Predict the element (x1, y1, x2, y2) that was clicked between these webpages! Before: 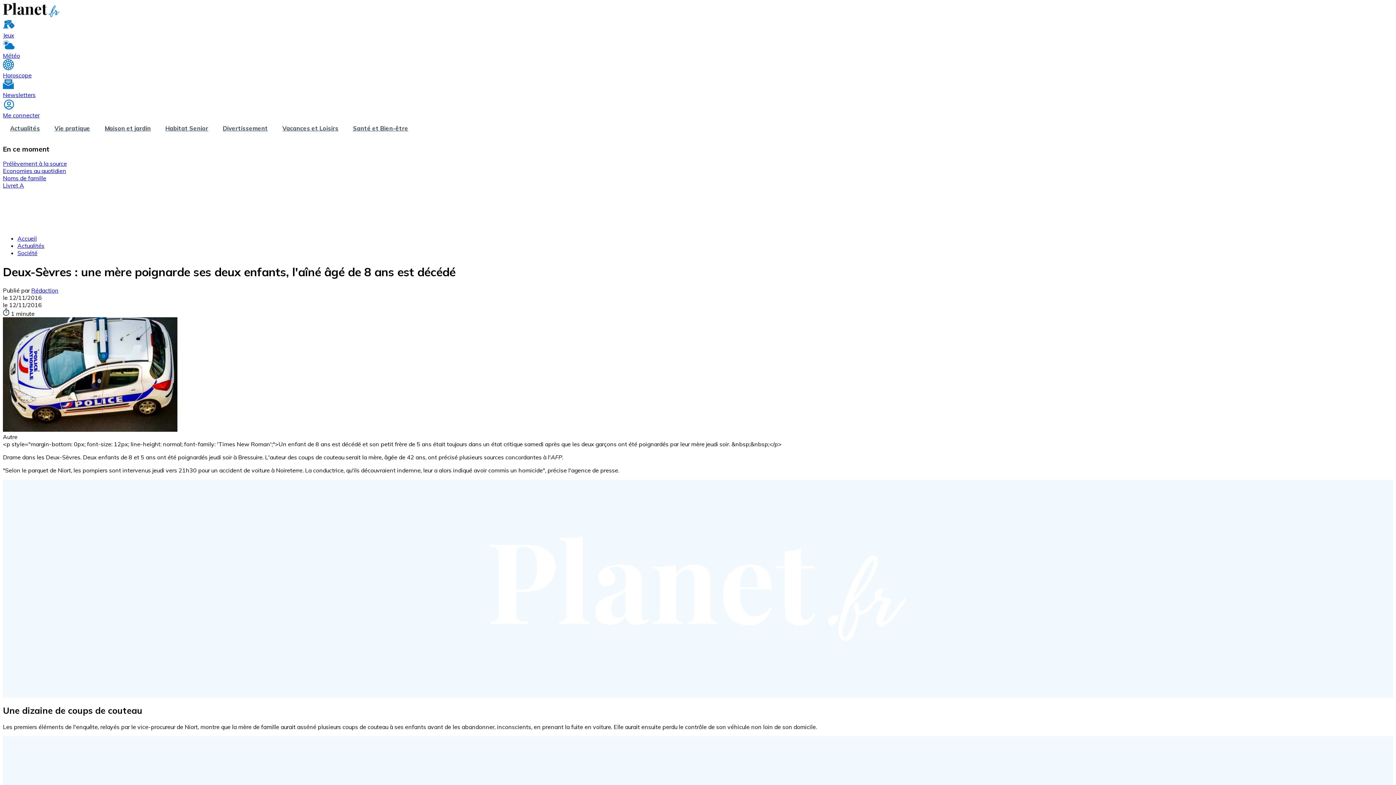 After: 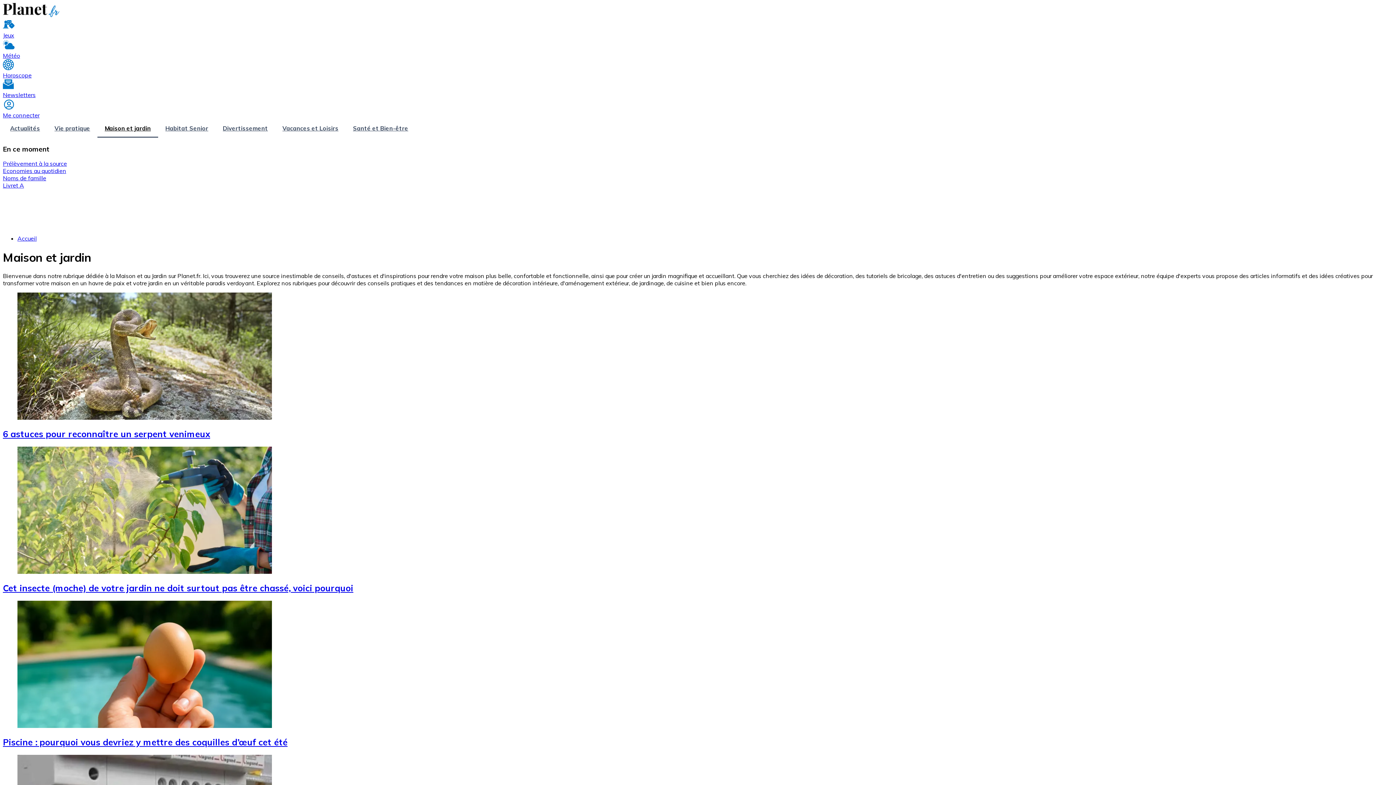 Action: label: Maison et jardin bbox: (97, 118, 158, 137)